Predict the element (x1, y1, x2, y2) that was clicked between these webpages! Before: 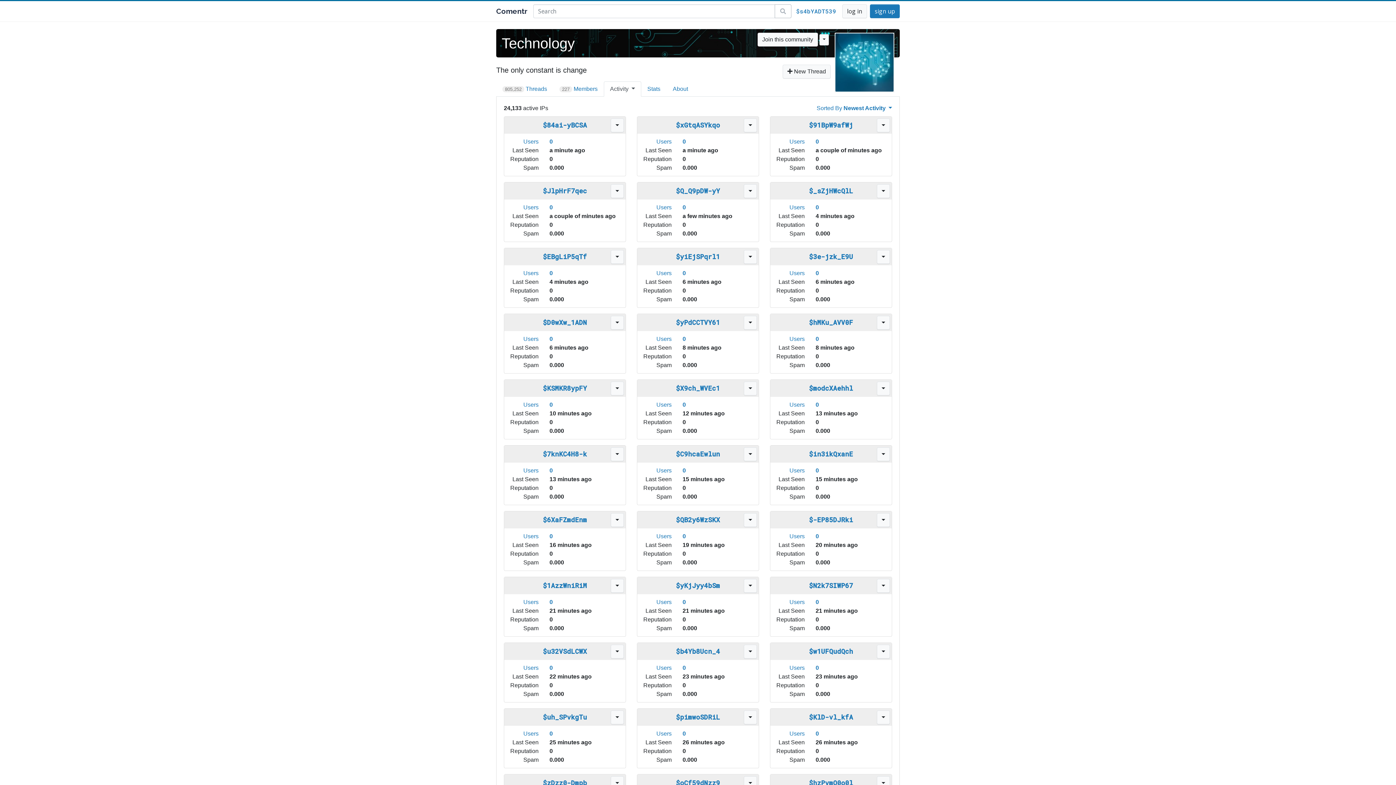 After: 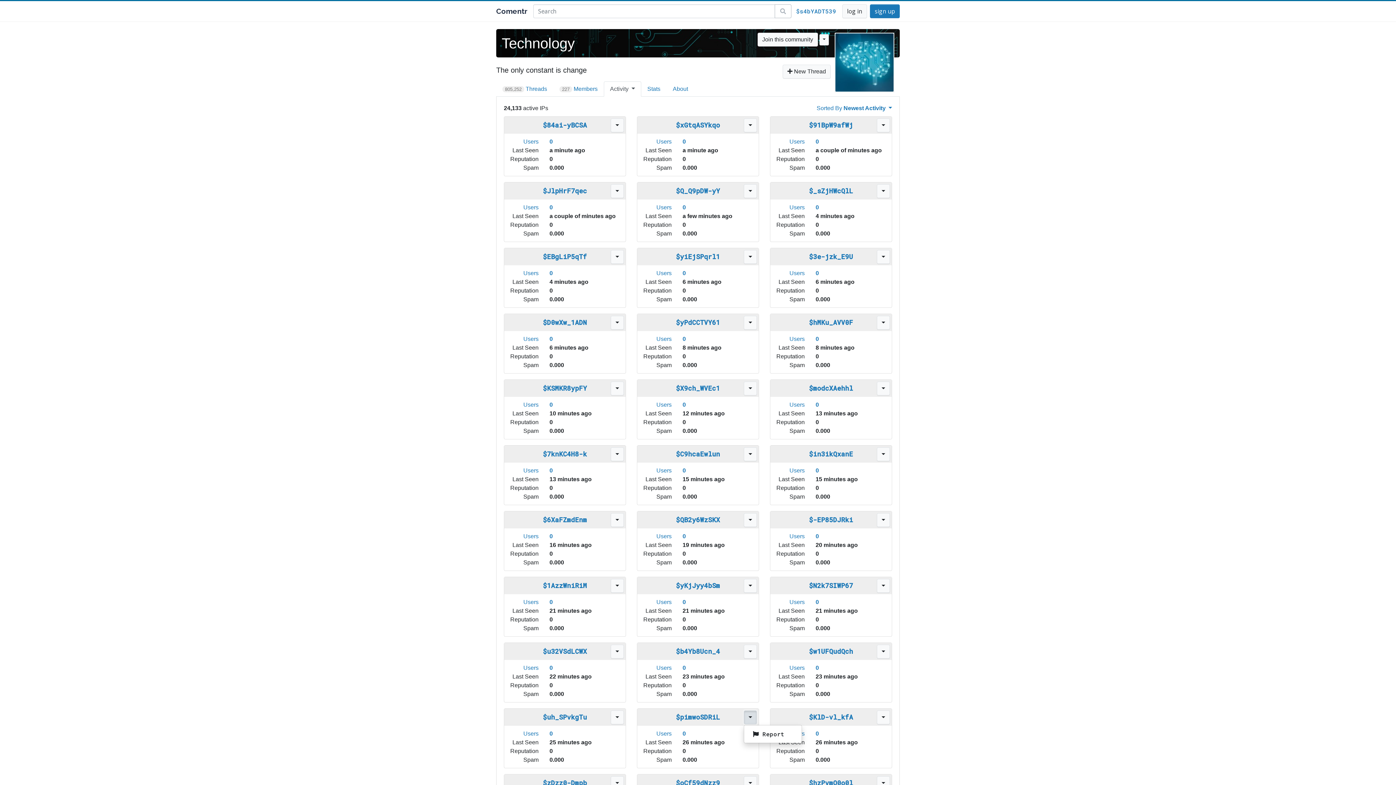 Action: bbox: (744, 710, 757, 724)